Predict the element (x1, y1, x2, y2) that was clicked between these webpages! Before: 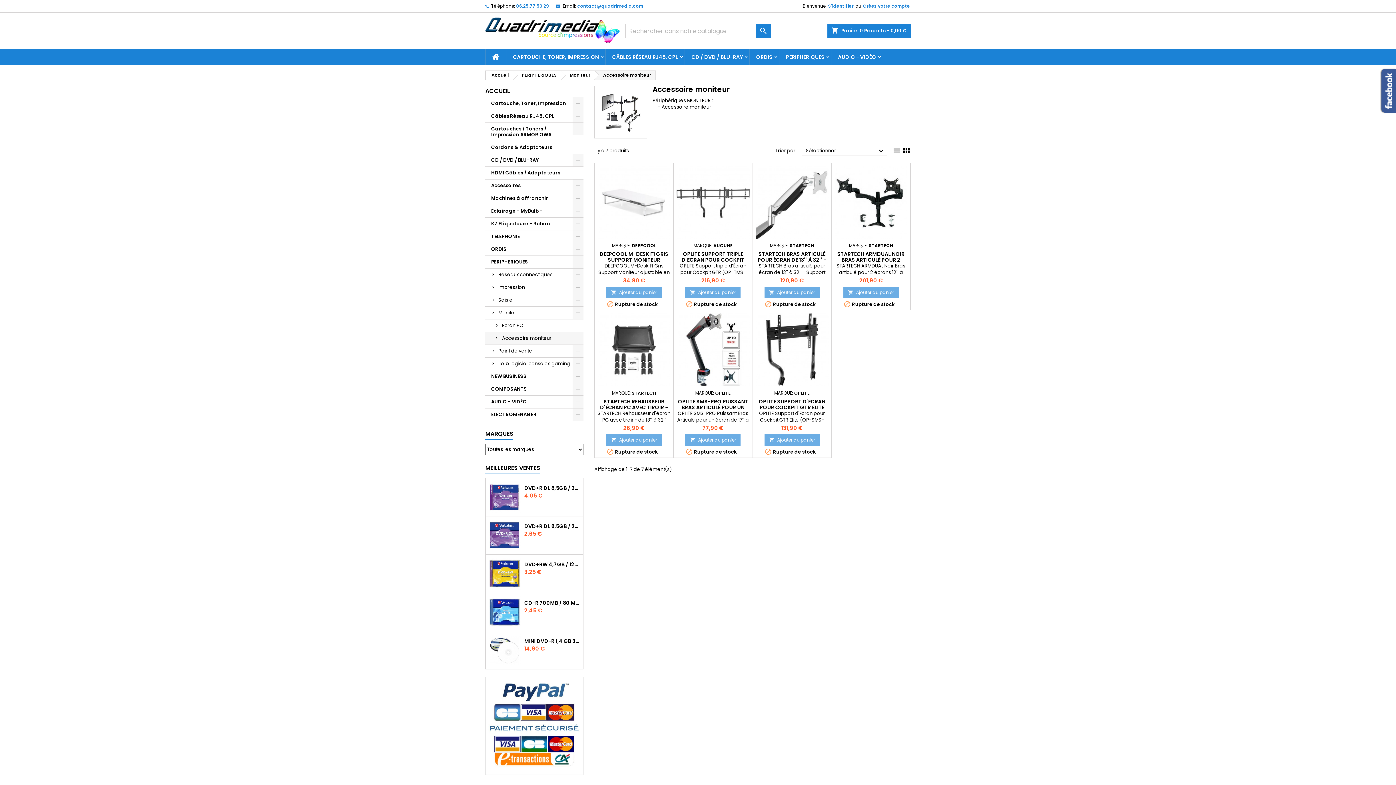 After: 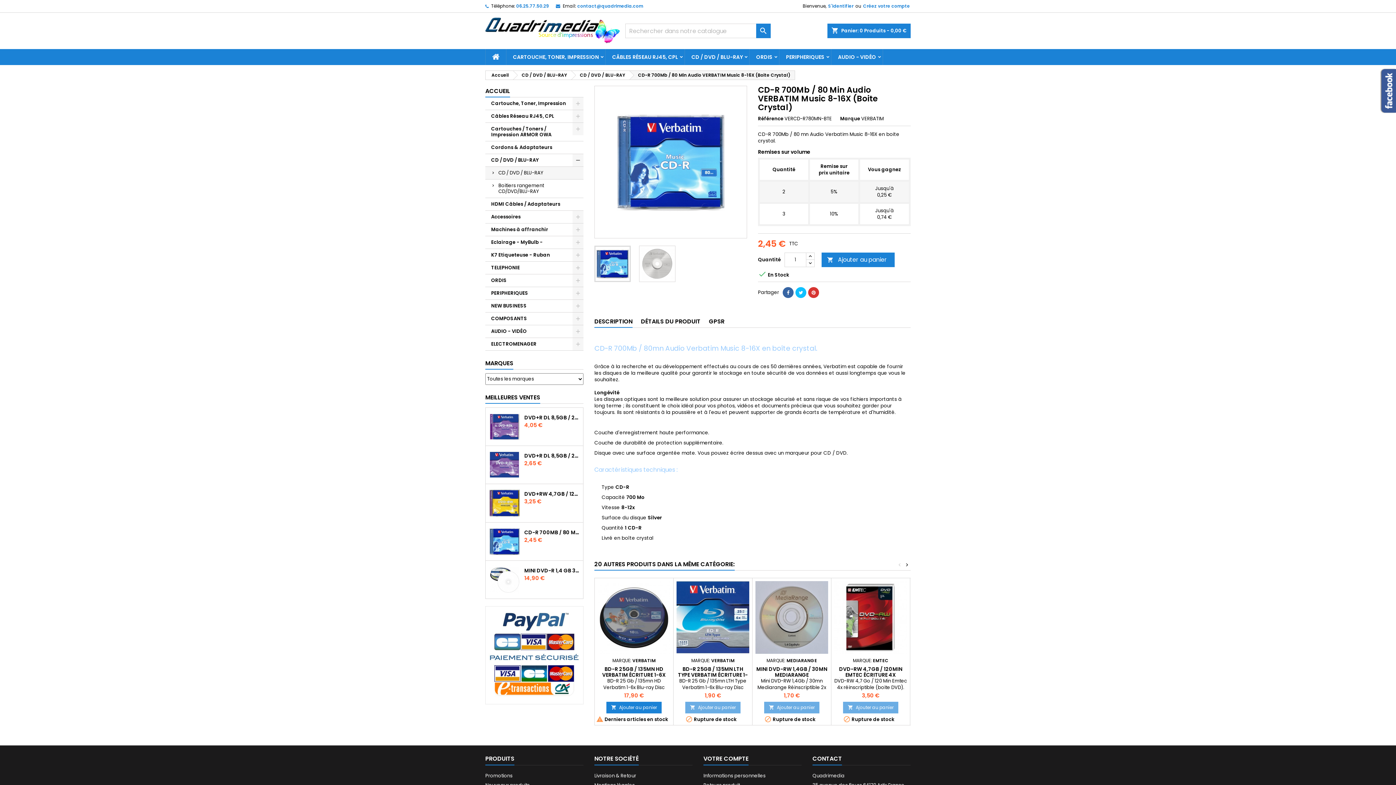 Action: label: CD-R 700MB / 80 MIN AUDIO VERBATIM MUSIC 8-16X (BOITE CRYSTAL) bbox: (524, 600, 580, 605)